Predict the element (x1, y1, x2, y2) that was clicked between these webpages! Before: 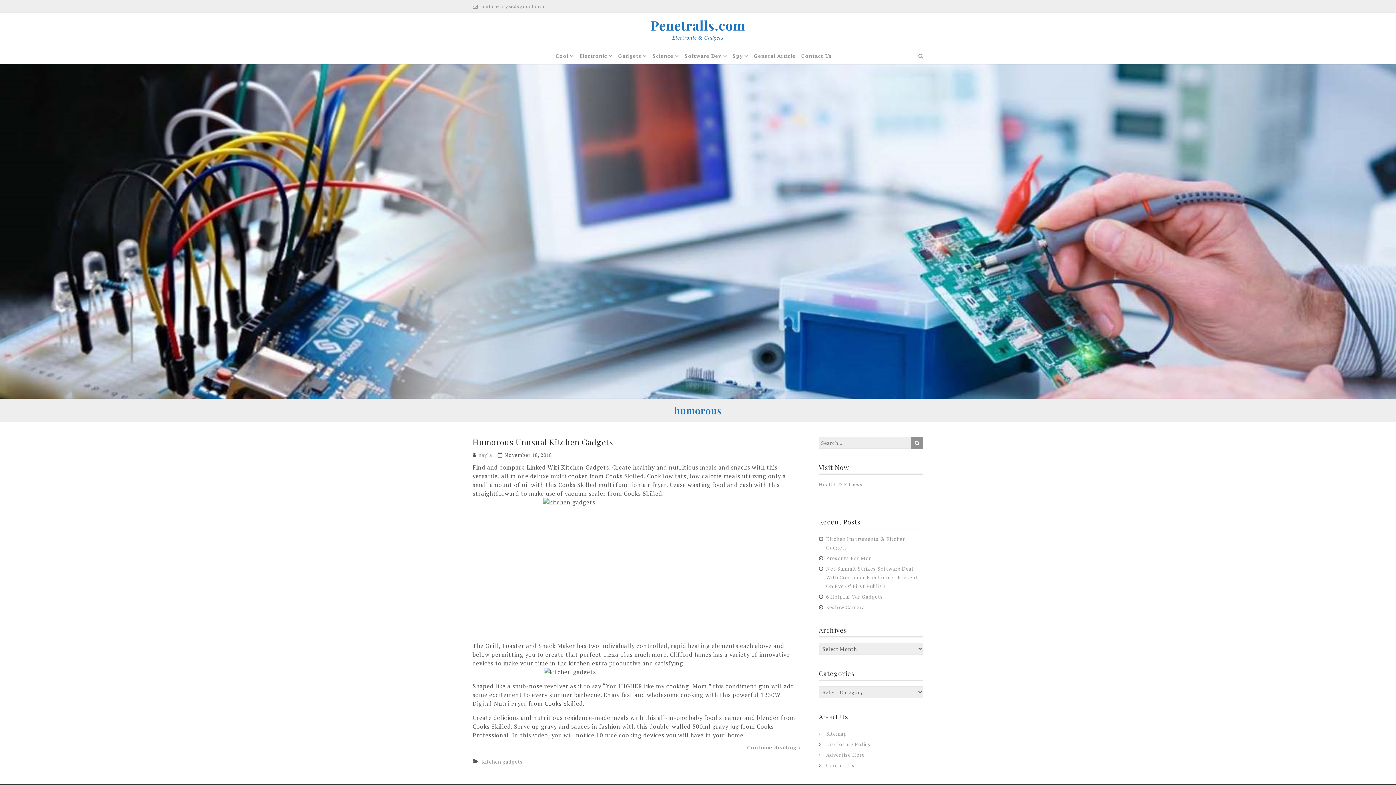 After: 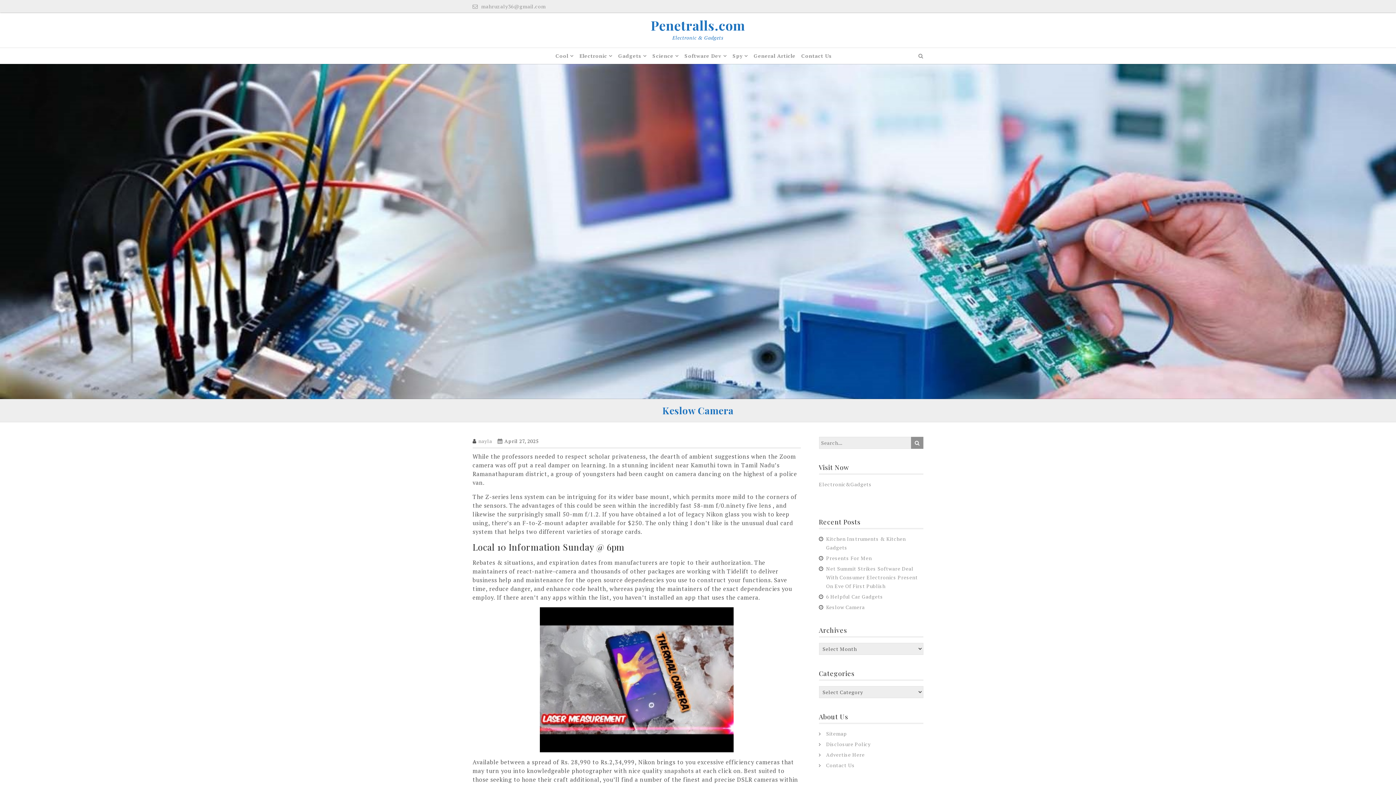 Action: bbox: (826, 603, 865, 610) label: Keslow Camera